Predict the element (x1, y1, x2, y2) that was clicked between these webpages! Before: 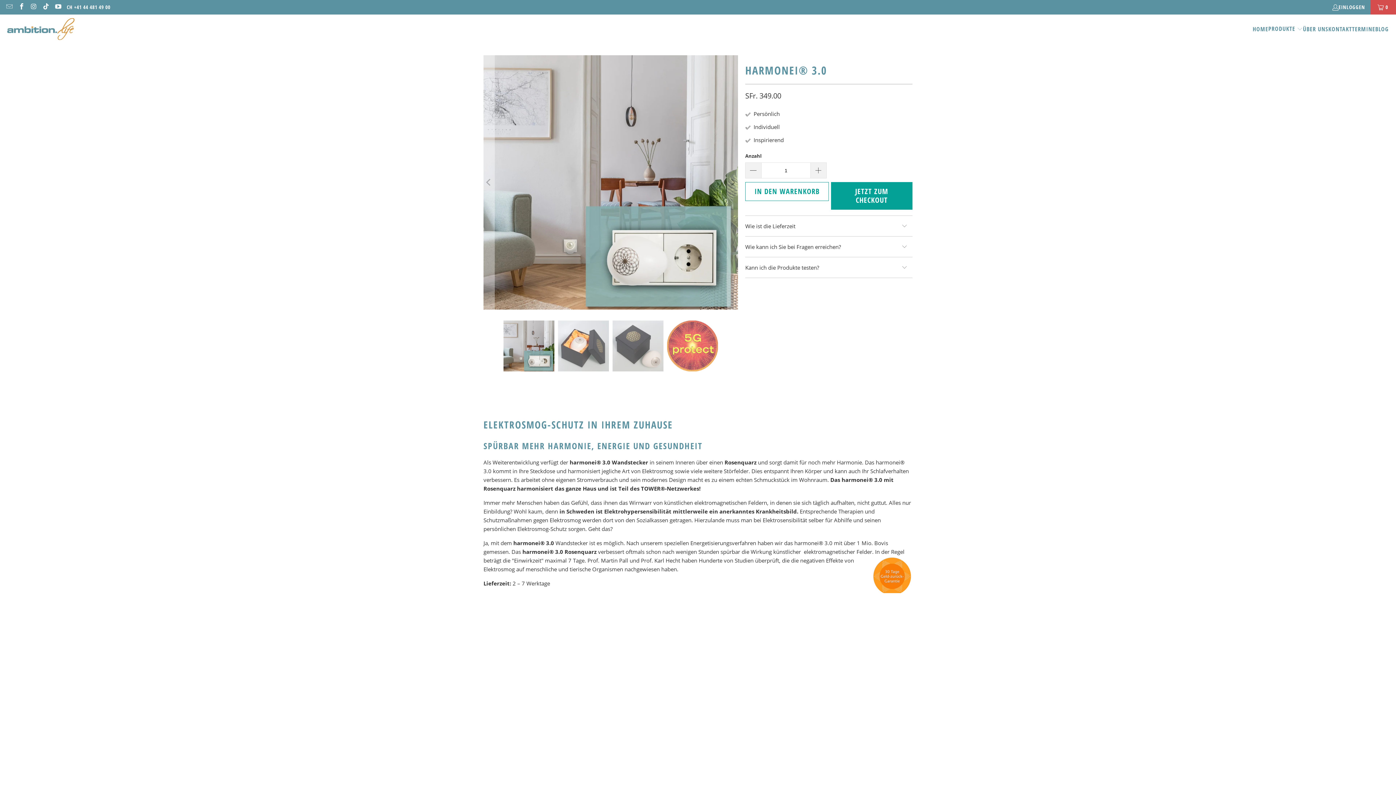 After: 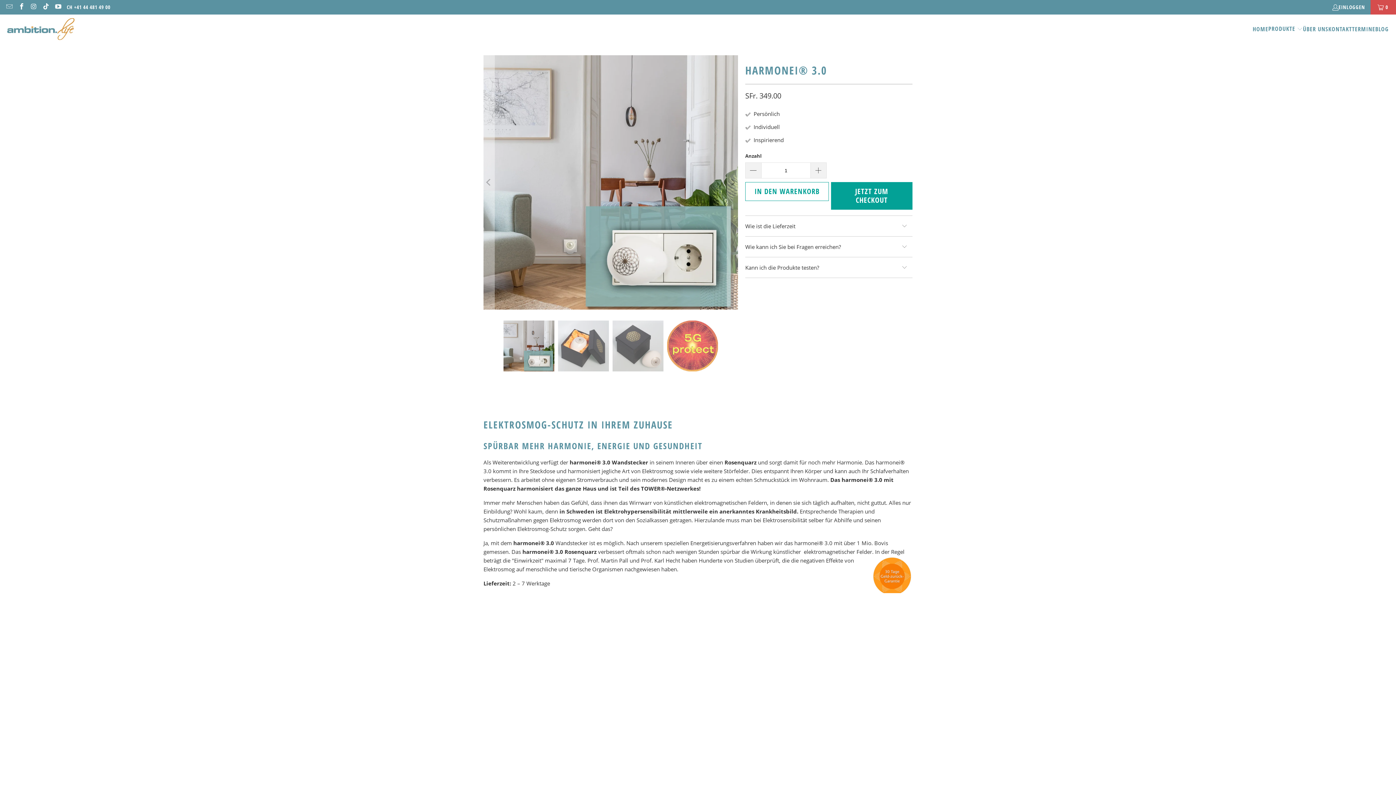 Action: bbox: (5, 3, 12, 10)